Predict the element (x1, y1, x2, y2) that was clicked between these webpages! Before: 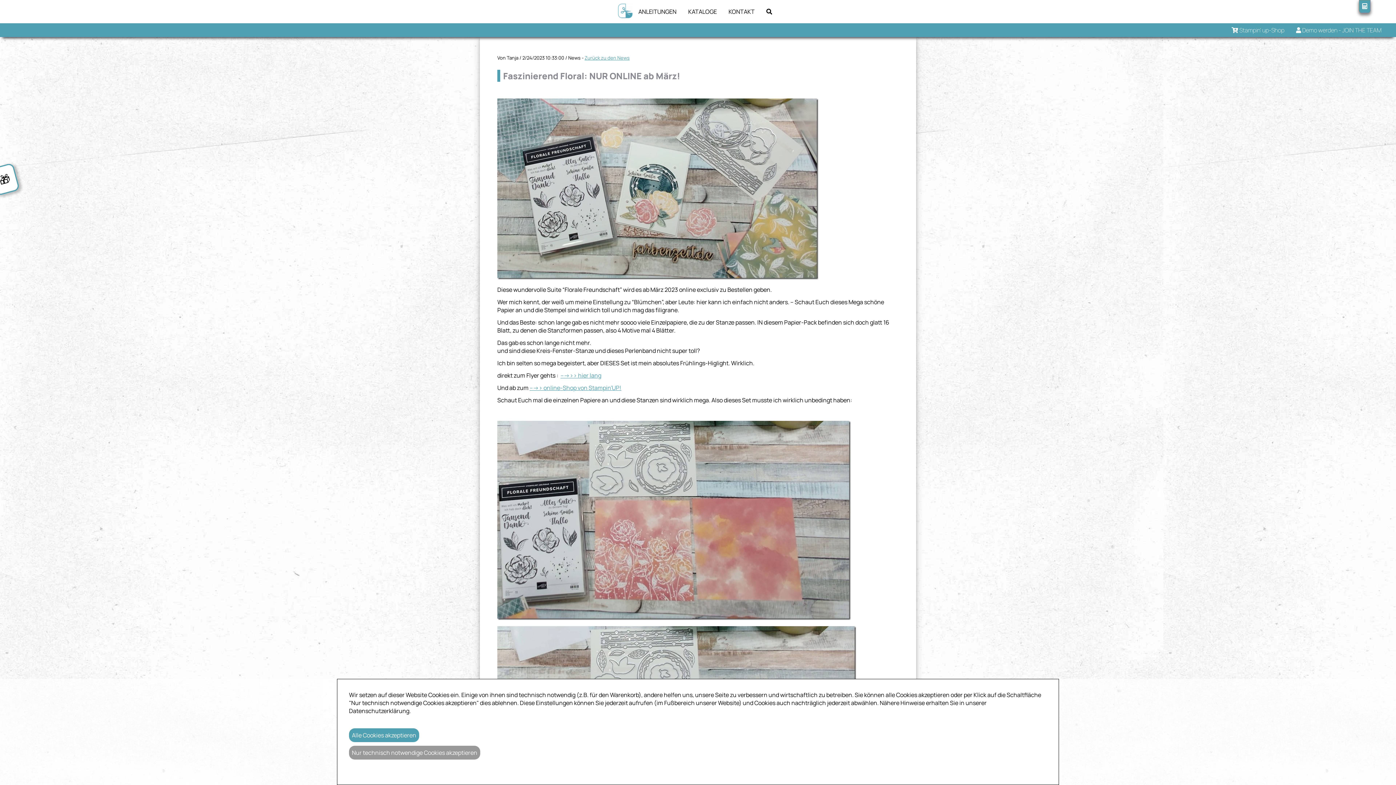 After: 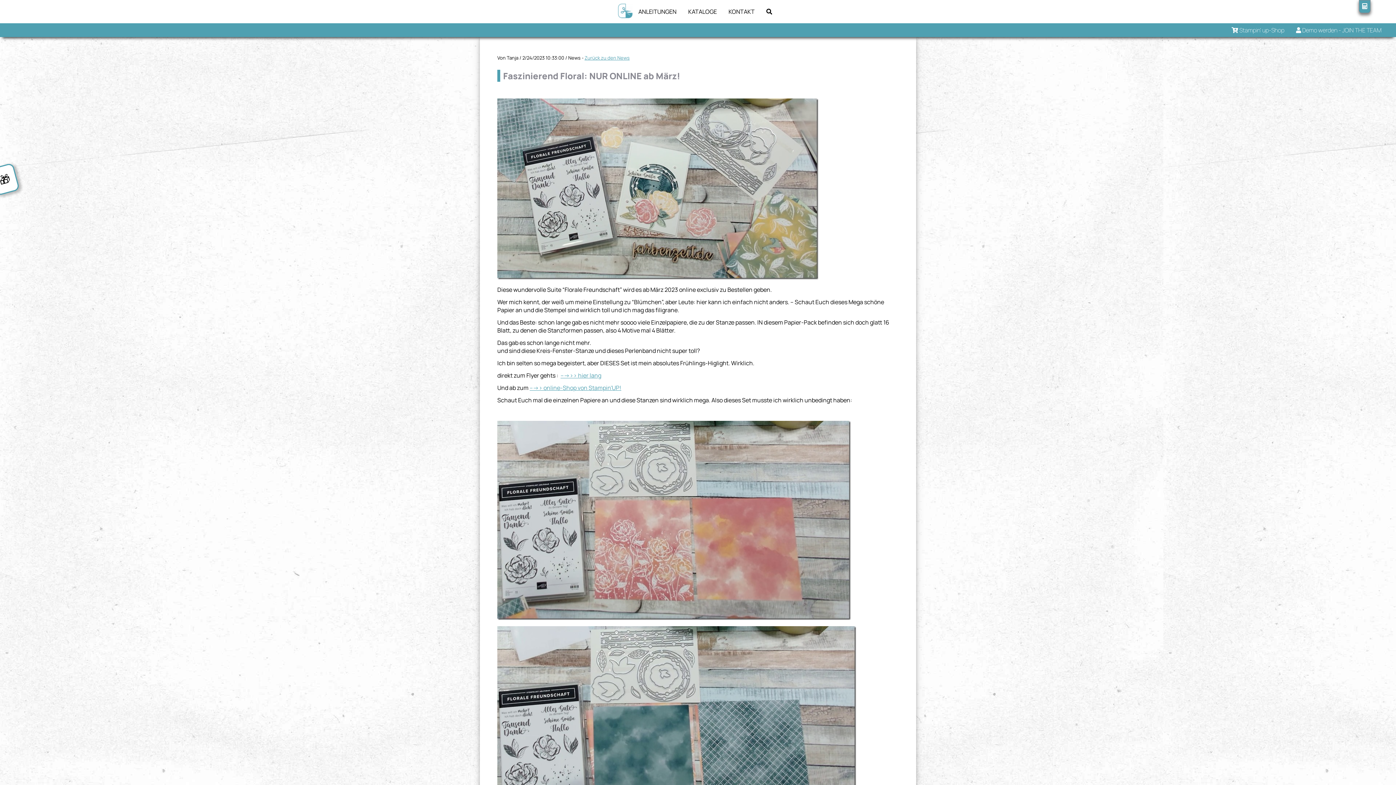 Action: bbox: (349, 746, 480, 760) label: Nur technisch notwendige Cookies akzeptieren